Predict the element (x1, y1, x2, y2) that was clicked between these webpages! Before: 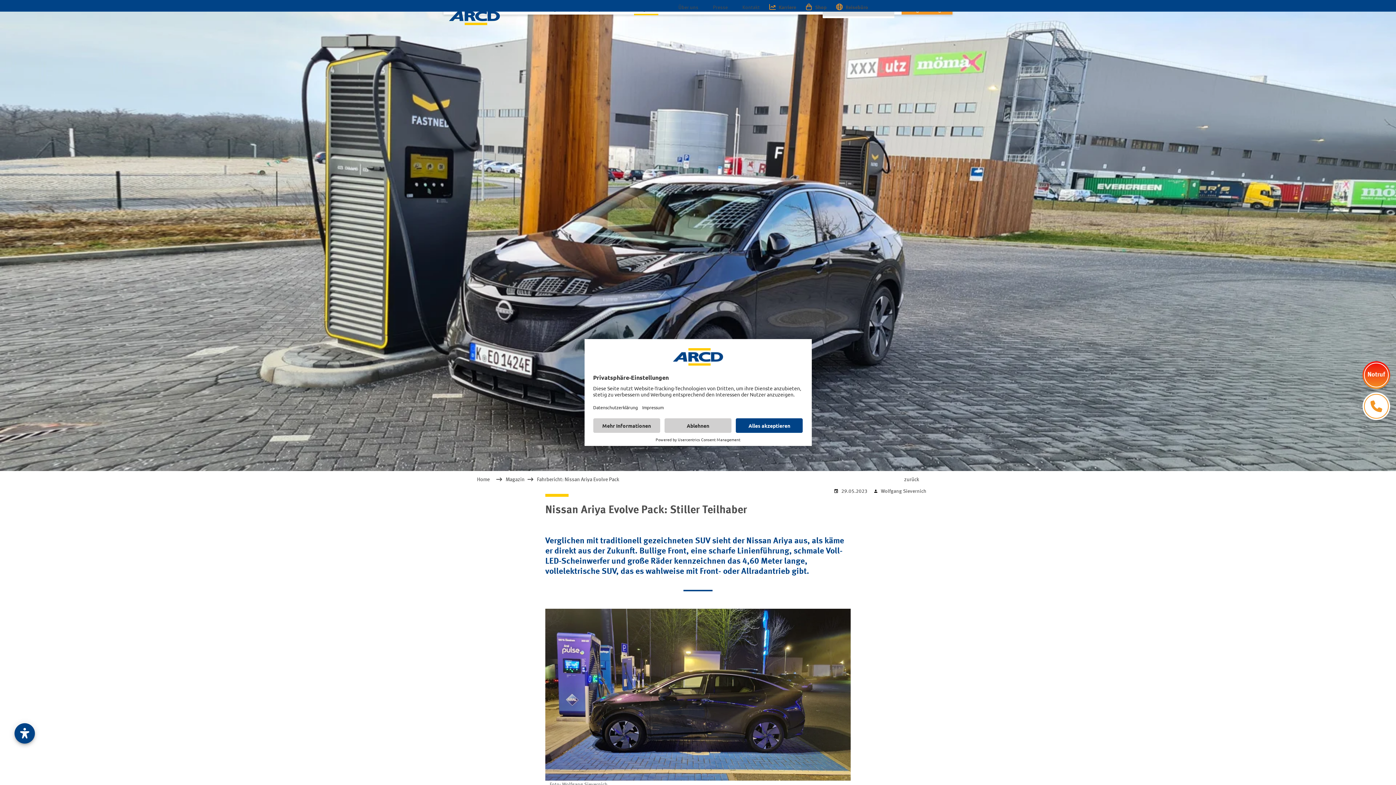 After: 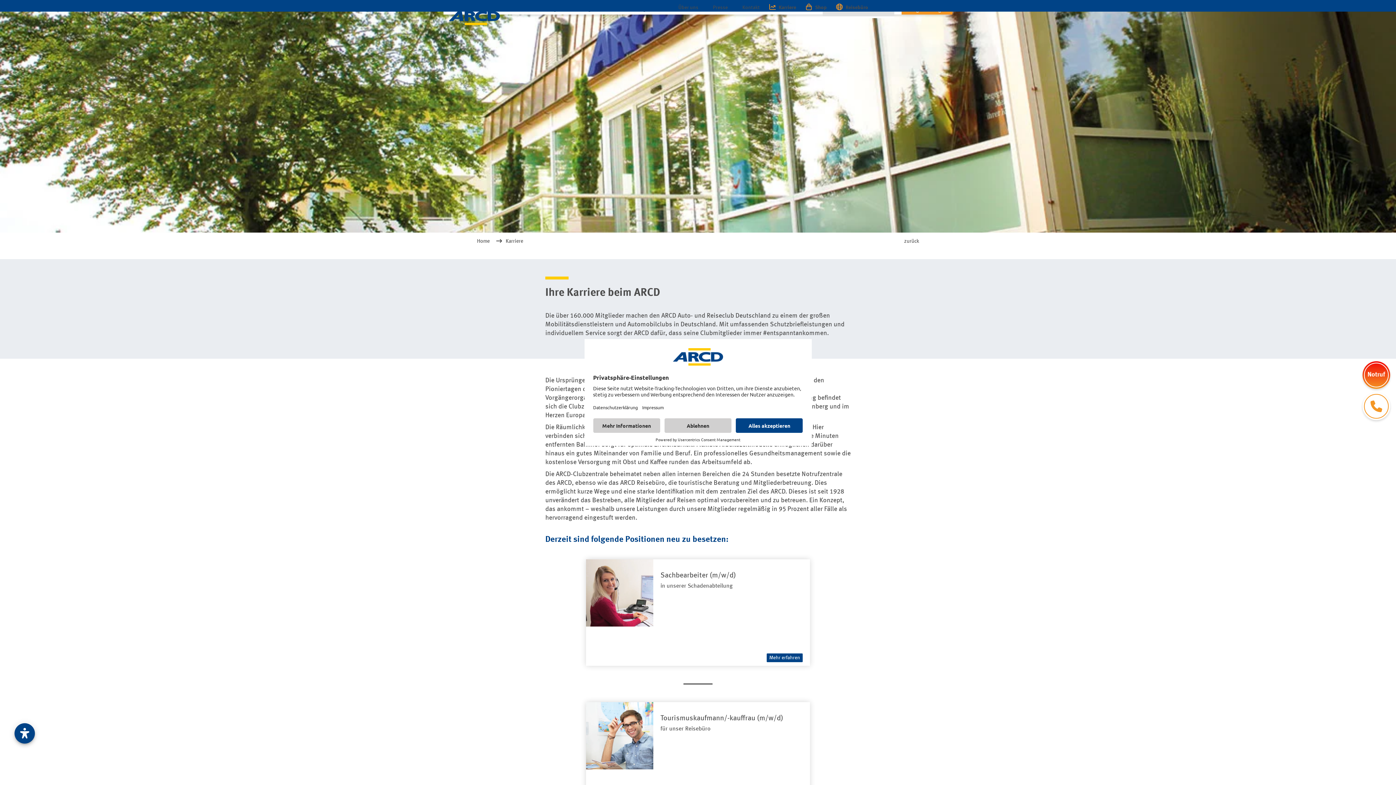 Action: bbox: (767, 0, 803, 11) label: Karriere